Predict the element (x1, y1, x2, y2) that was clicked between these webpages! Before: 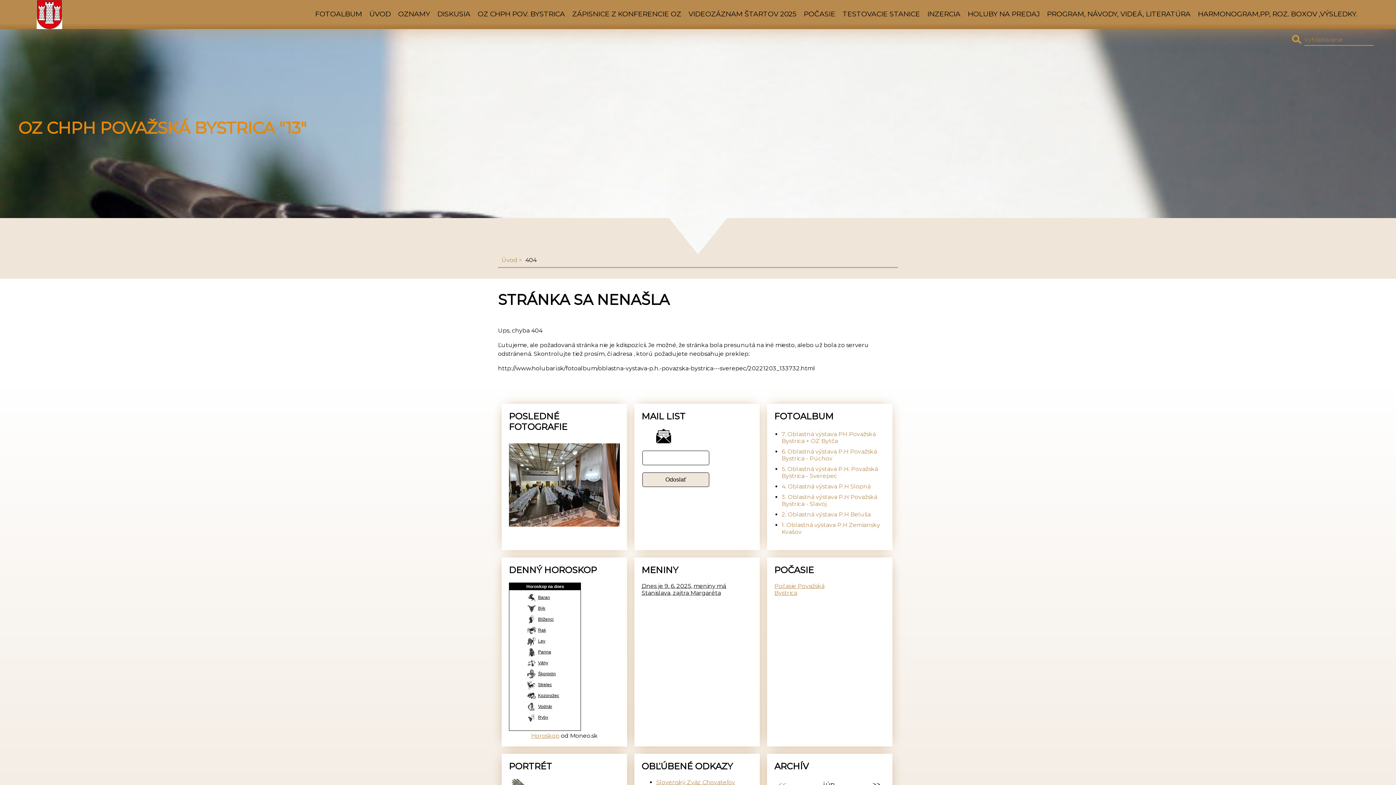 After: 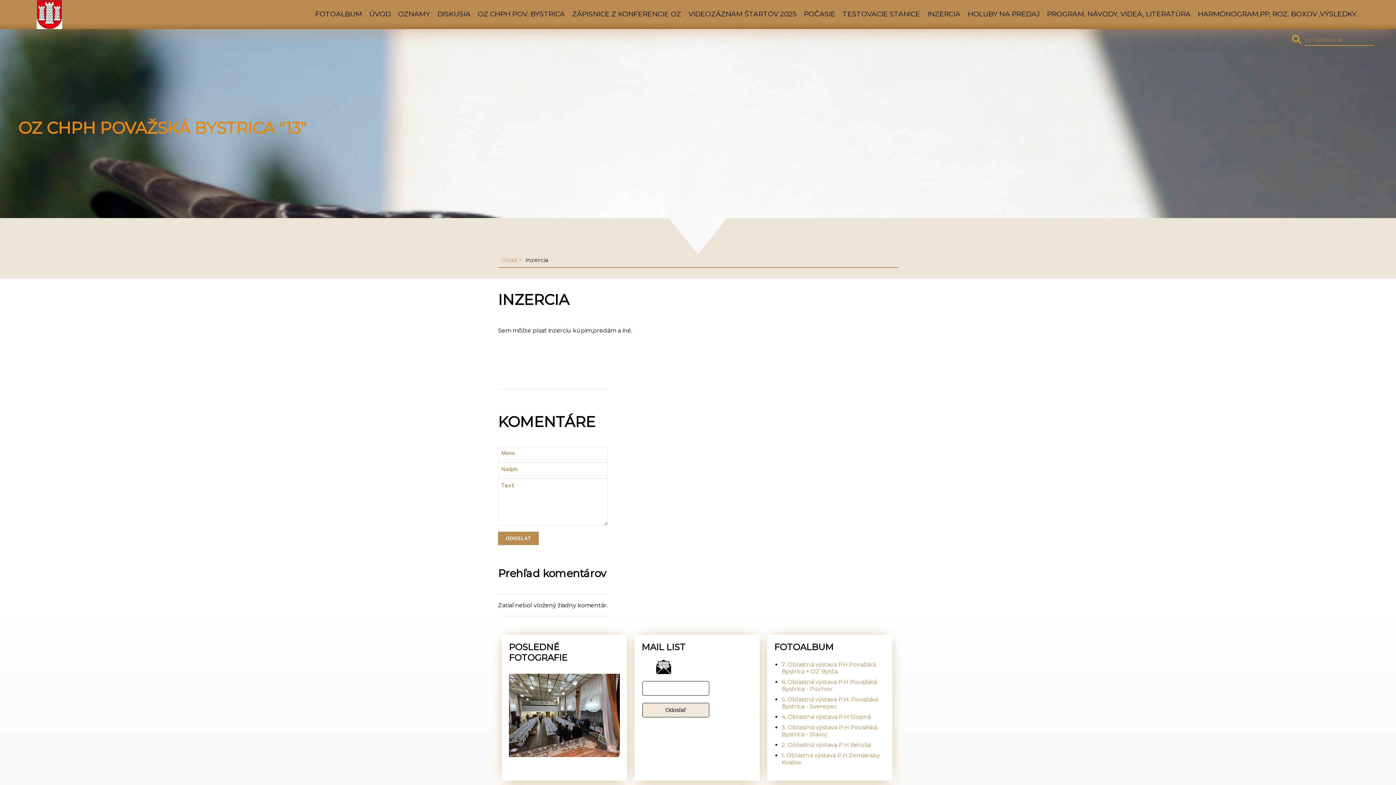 Action: bbox: (927, 9, 960, 18) label: INZERCIA